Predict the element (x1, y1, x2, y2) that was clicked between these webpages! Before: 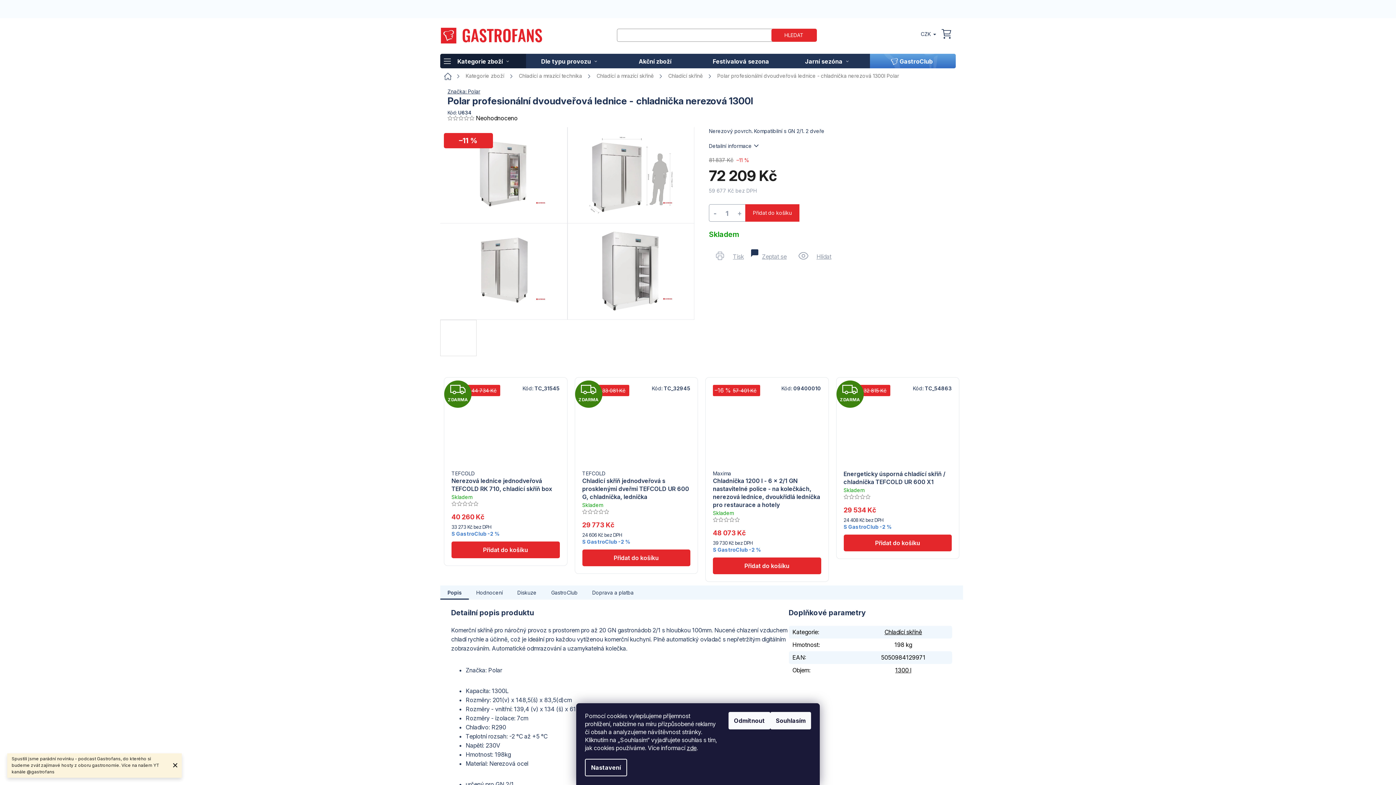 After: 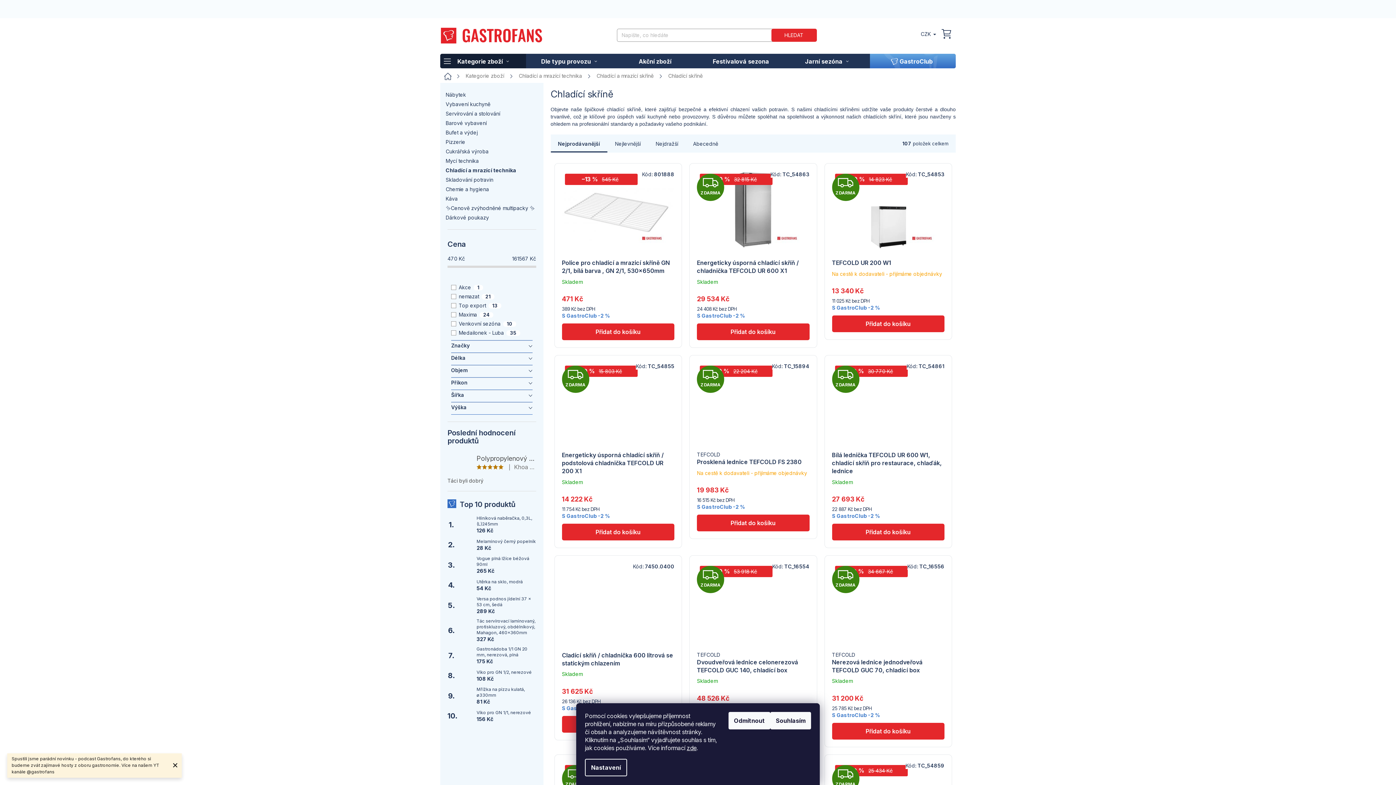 Action: label: Chladící skříně bbox: (884, 628, 922, 635)